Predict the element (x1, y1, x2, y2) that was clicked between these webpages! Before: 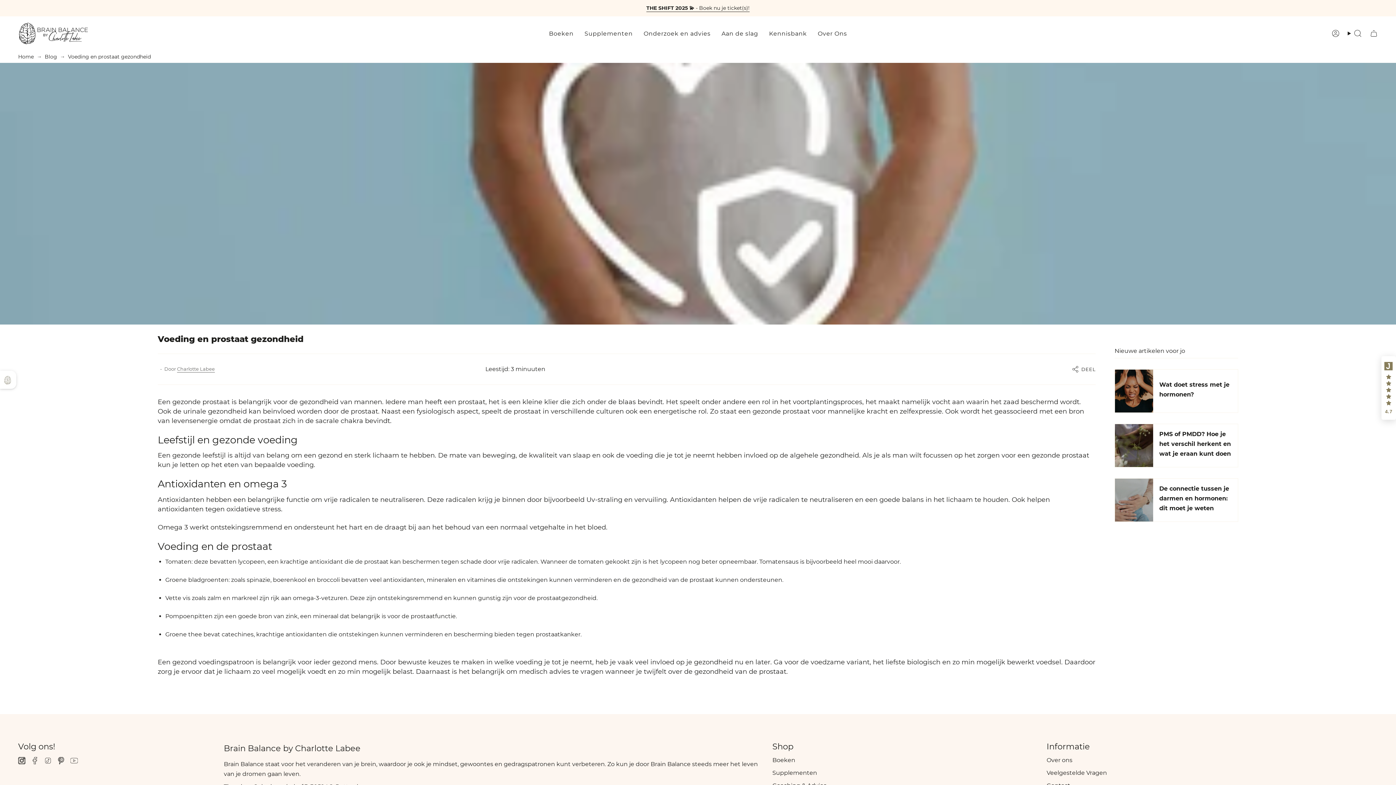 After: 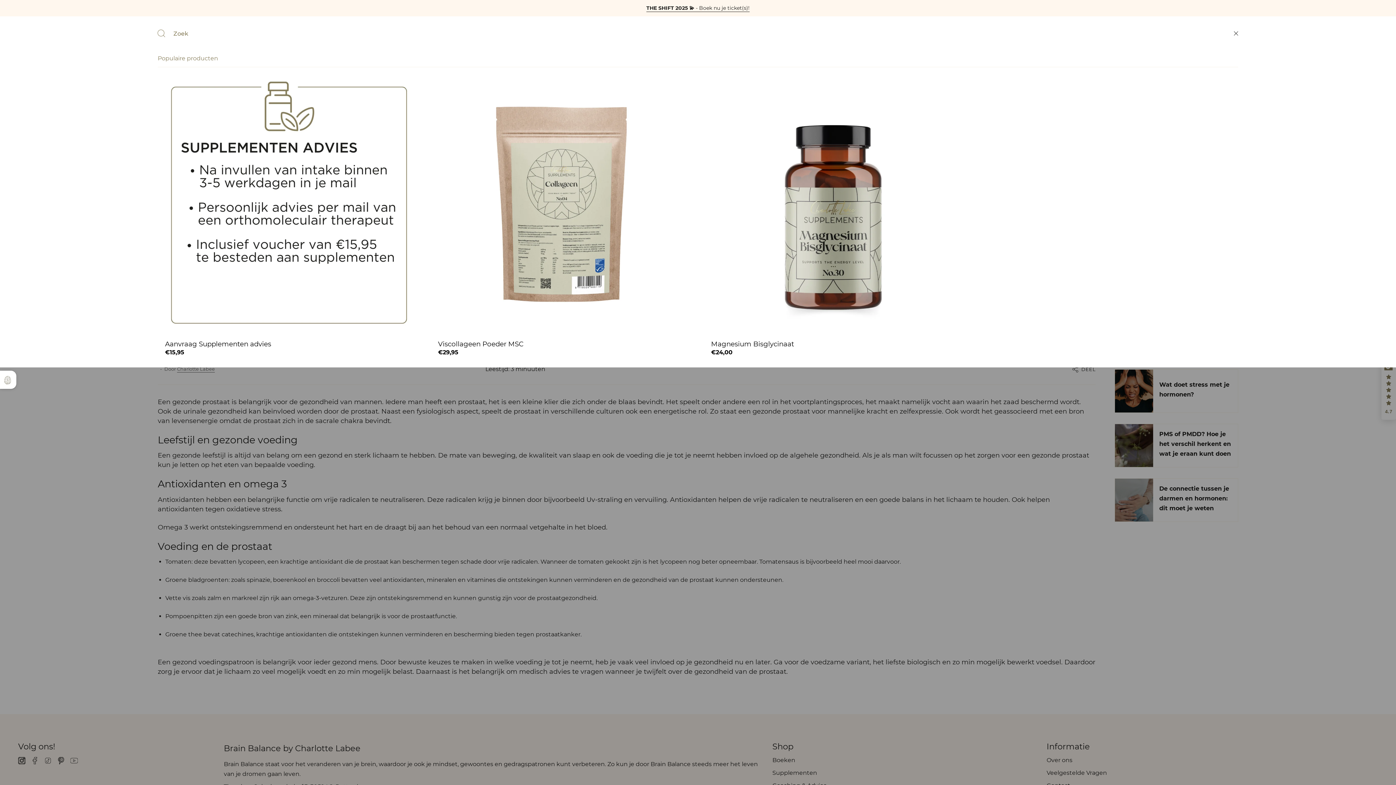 Action: bbox: (1344, 16, 1366, 50) label: Zoeken